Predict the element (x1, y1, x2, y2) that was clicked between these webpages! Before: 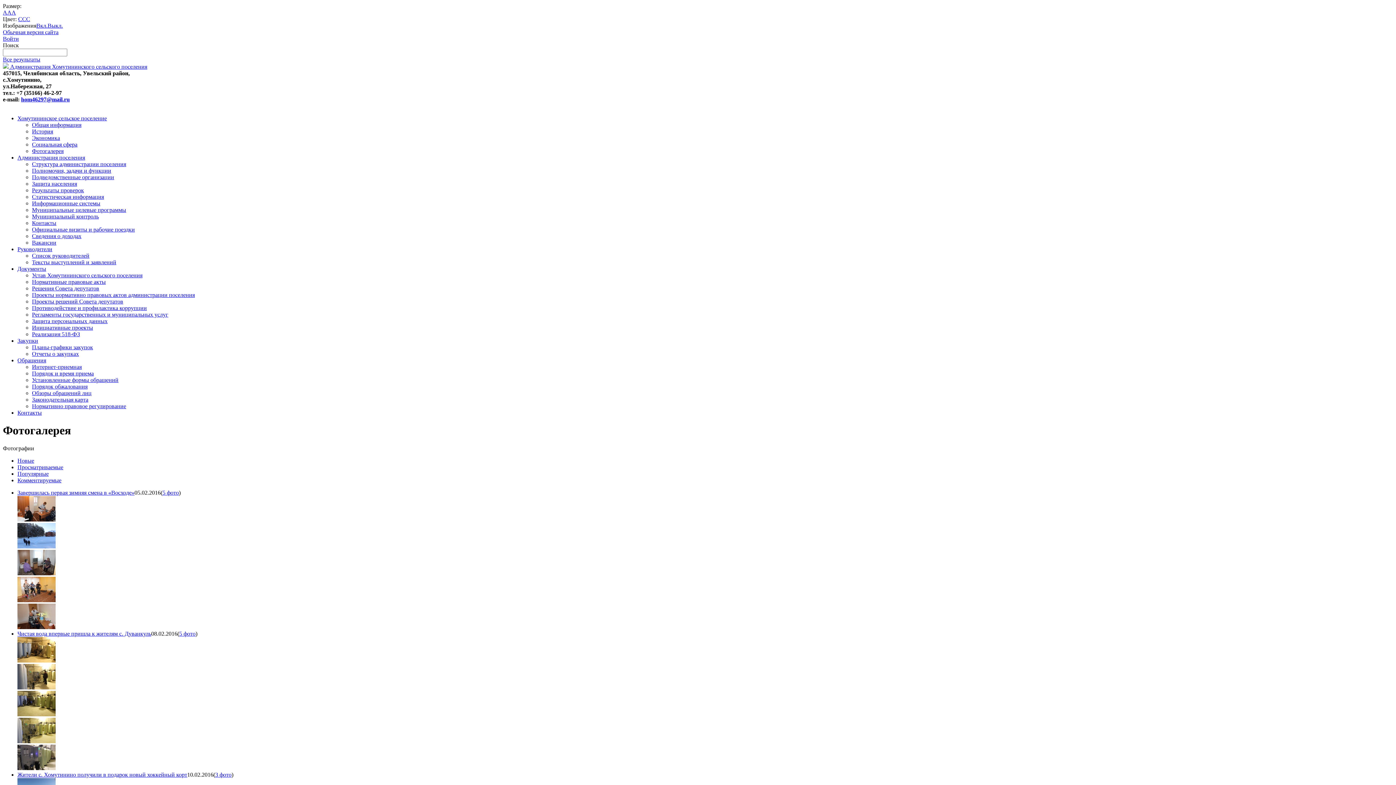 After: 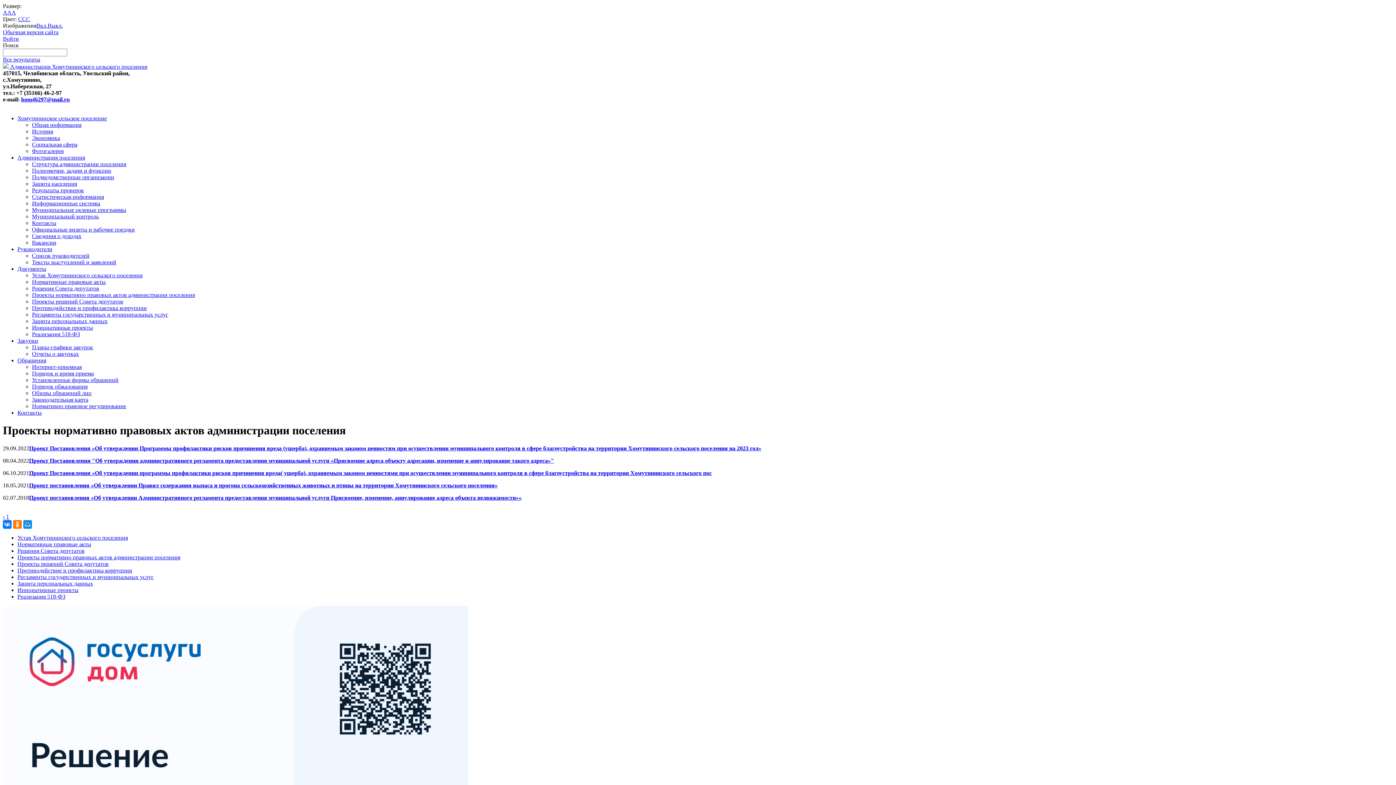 Action: label: Проекты нормативно правовых актов администрации поселения bbox: (32, 292, 194, 298)